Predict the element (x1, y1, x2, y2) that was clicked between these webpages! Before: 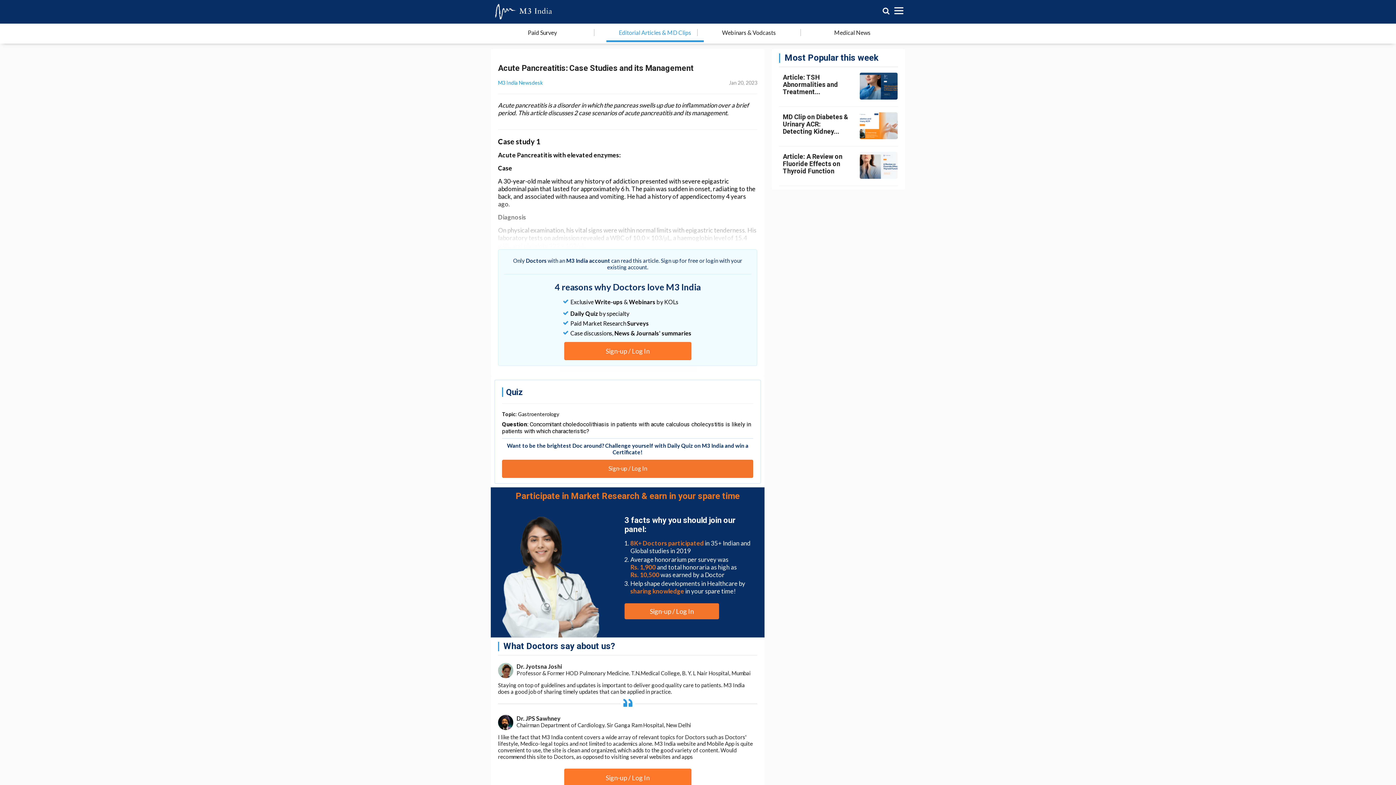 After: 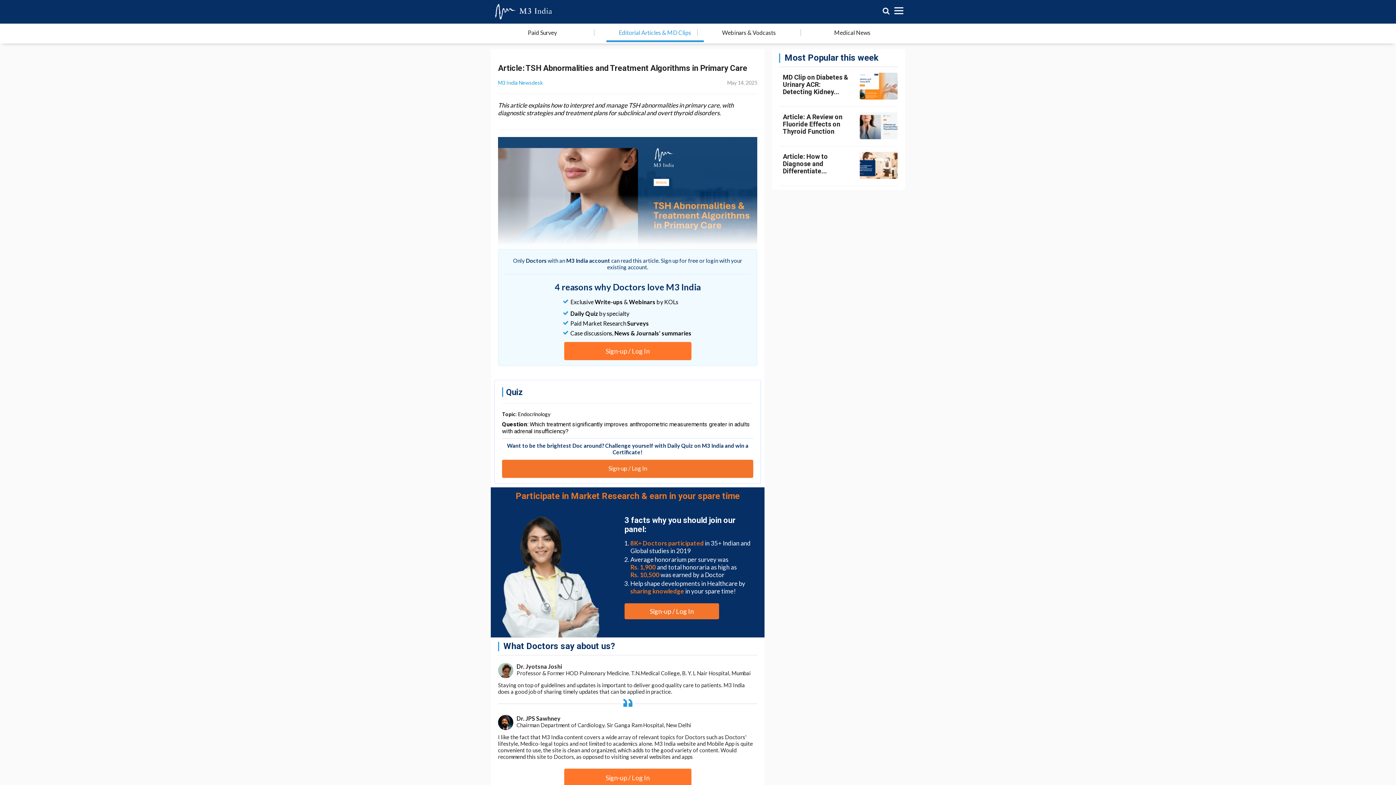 Action: label: Article: TSH Abnormalities and Treatment... bbox: (783, 73, 856, 95)